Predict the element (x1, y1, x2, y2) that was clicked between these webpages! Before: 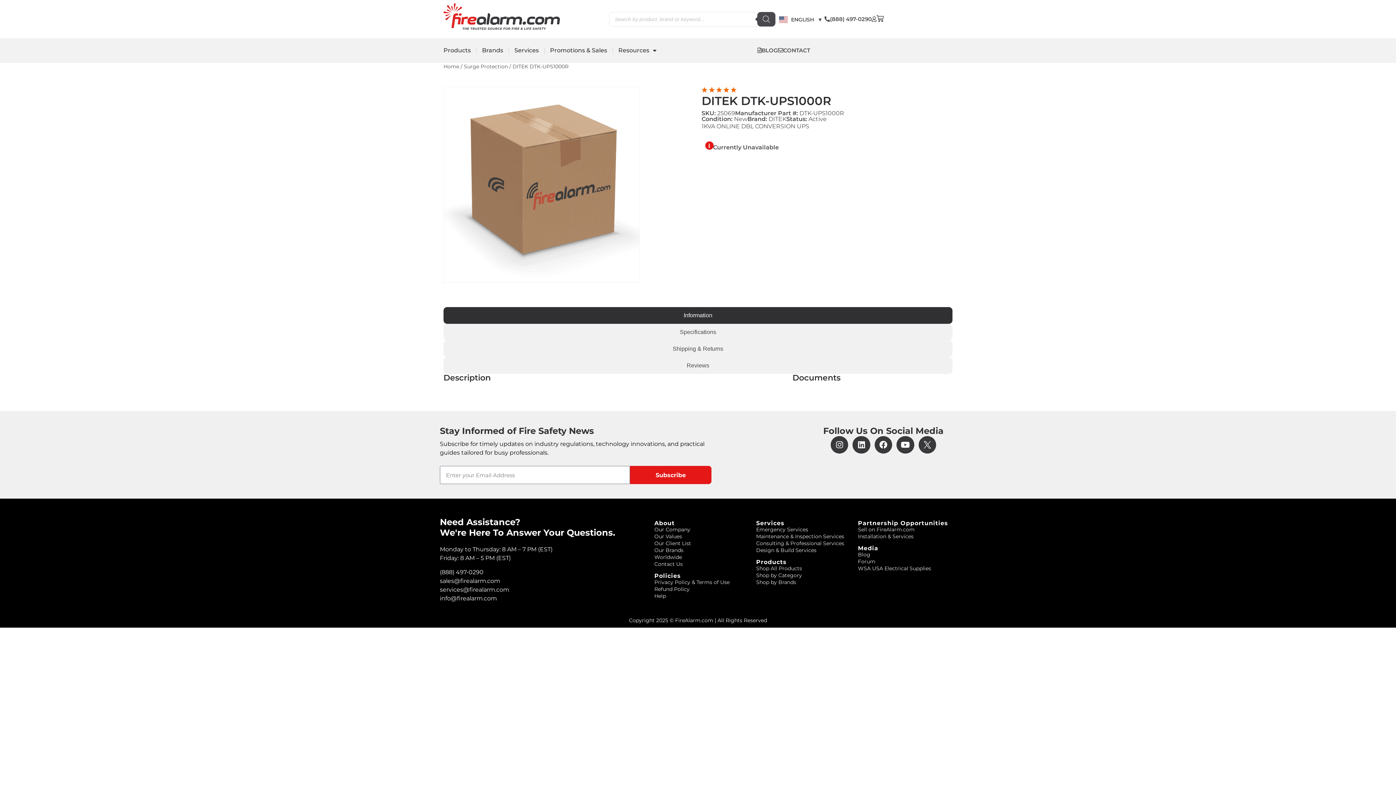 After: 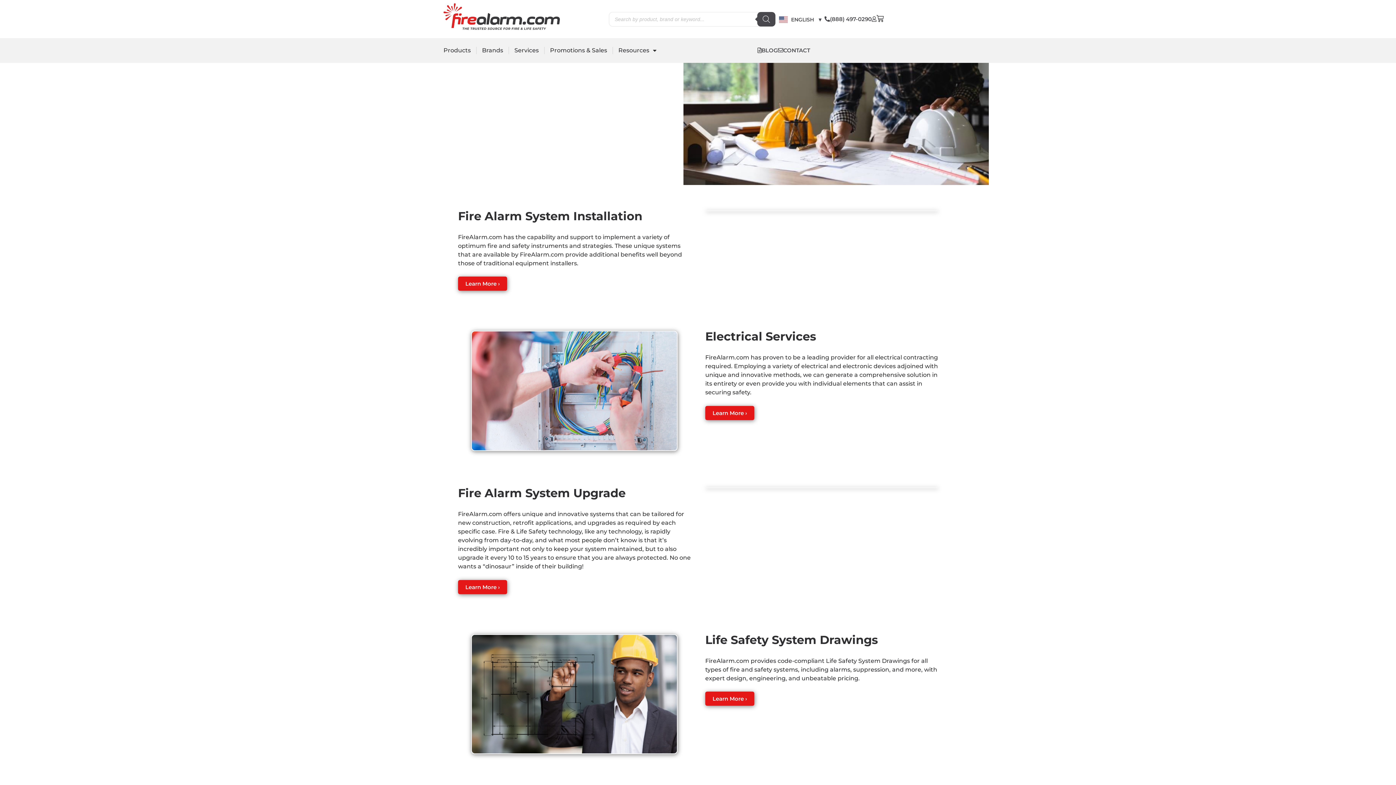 Action: label: Design & Build Services bbox: (756, 547, 816, 553)